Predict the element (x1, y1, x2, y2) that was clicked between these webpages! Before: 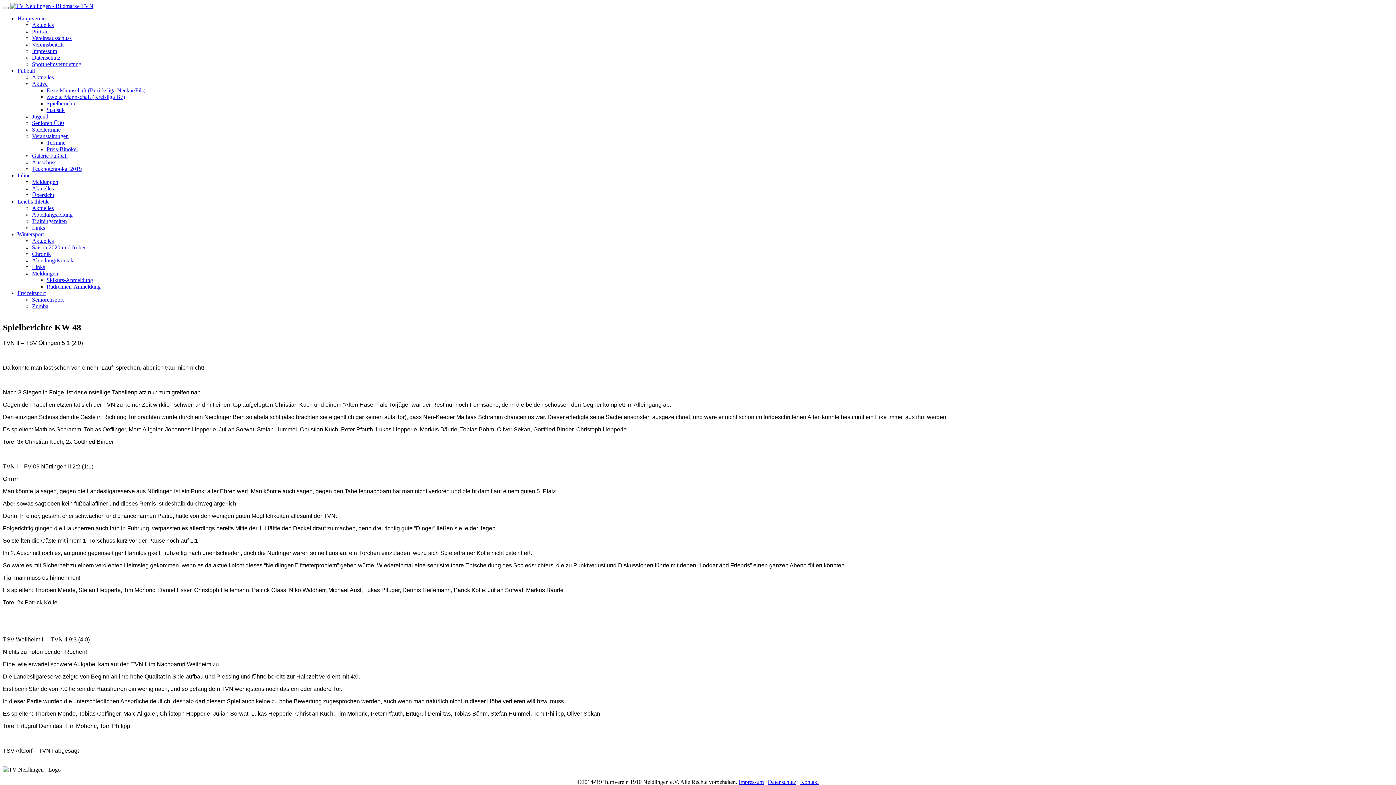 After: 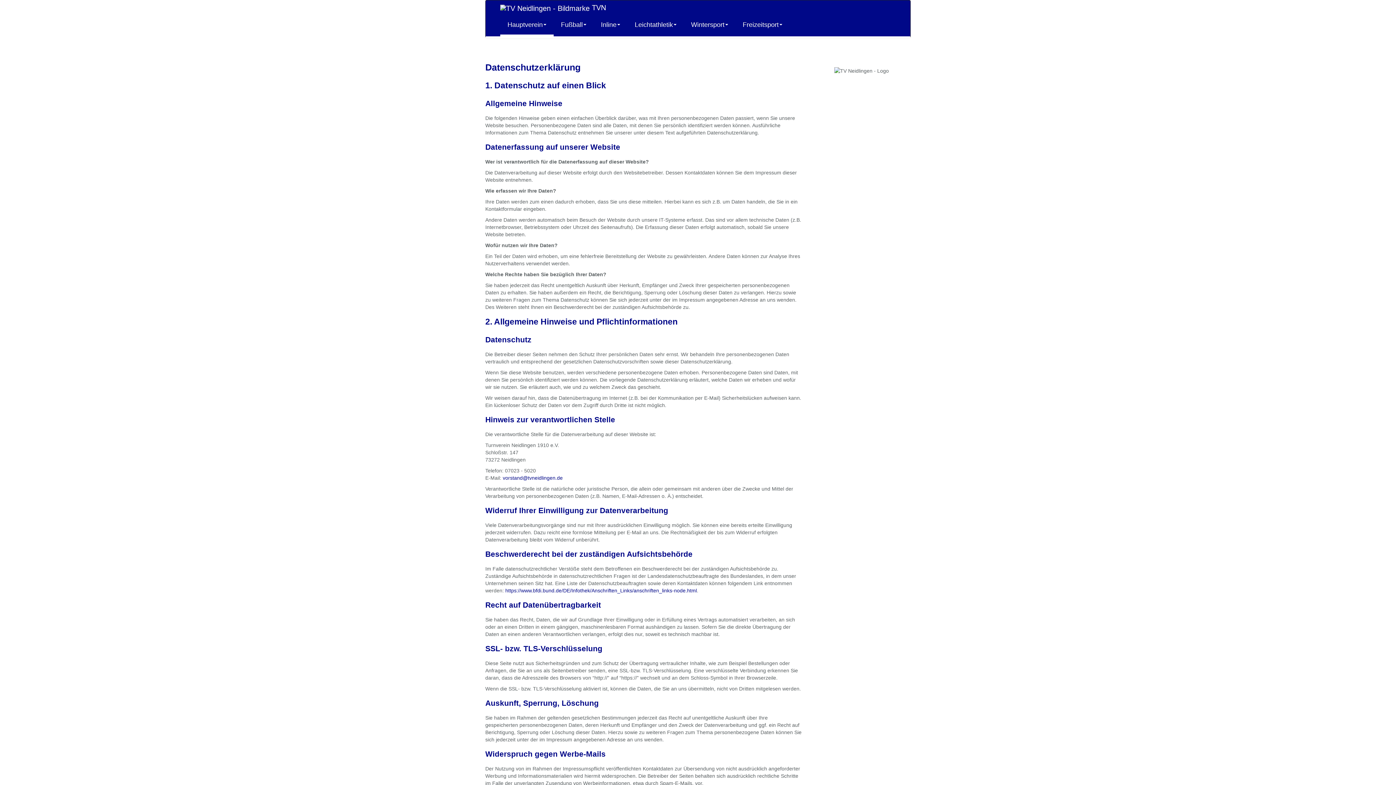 Action: bbox: (768, 779, 796, 785) label: Datenschutz